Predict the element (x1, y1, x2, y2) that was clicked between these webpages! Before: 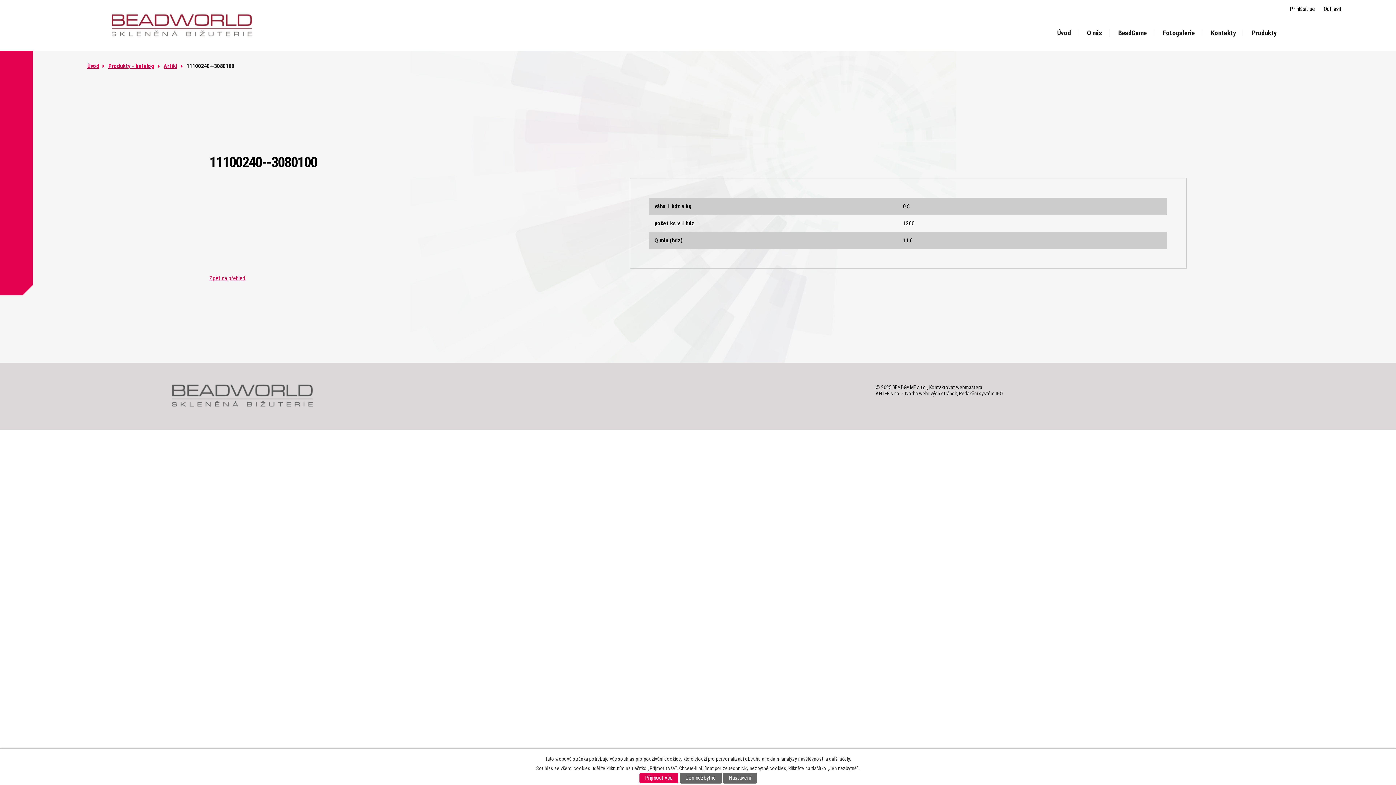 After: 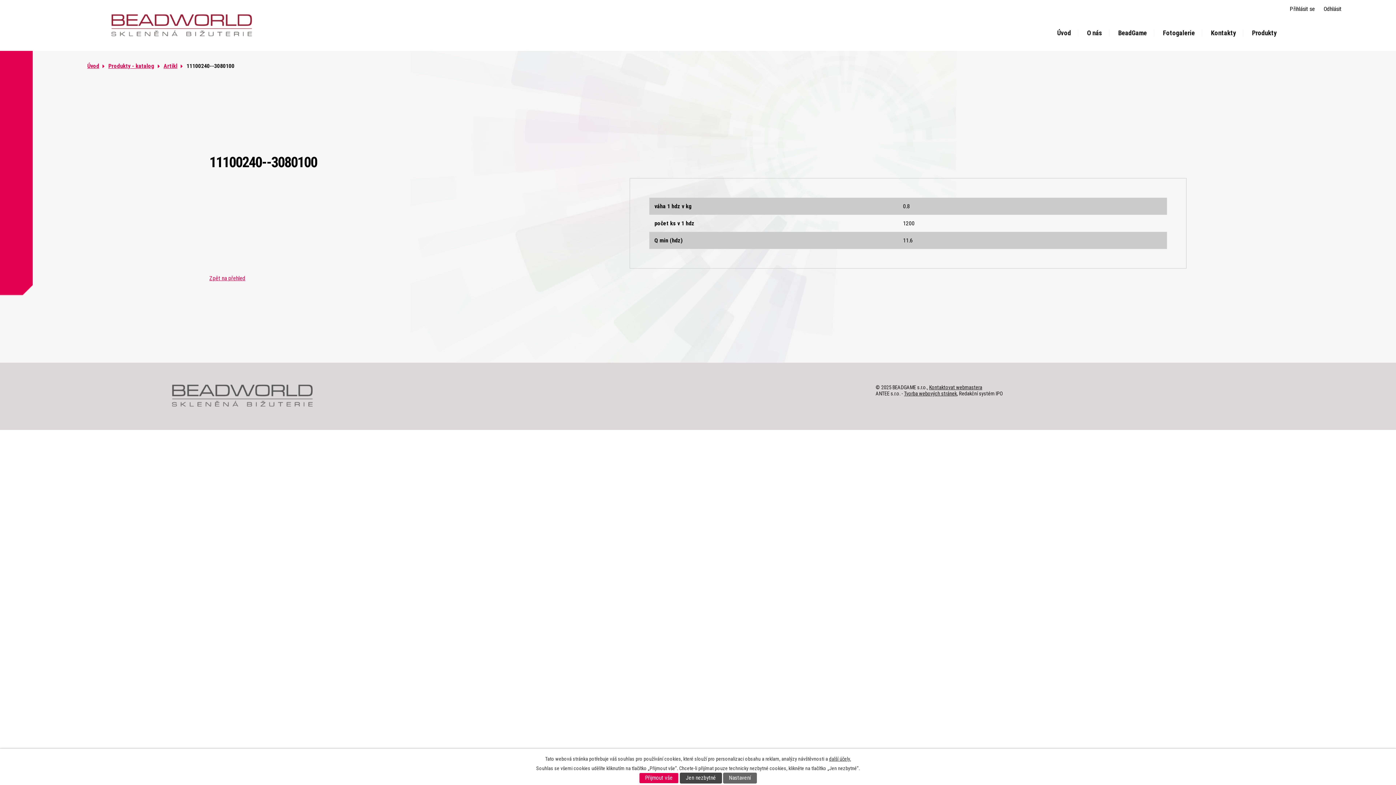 Action: label: Jen nezbytné bbox: (680, 773, 722, 783)